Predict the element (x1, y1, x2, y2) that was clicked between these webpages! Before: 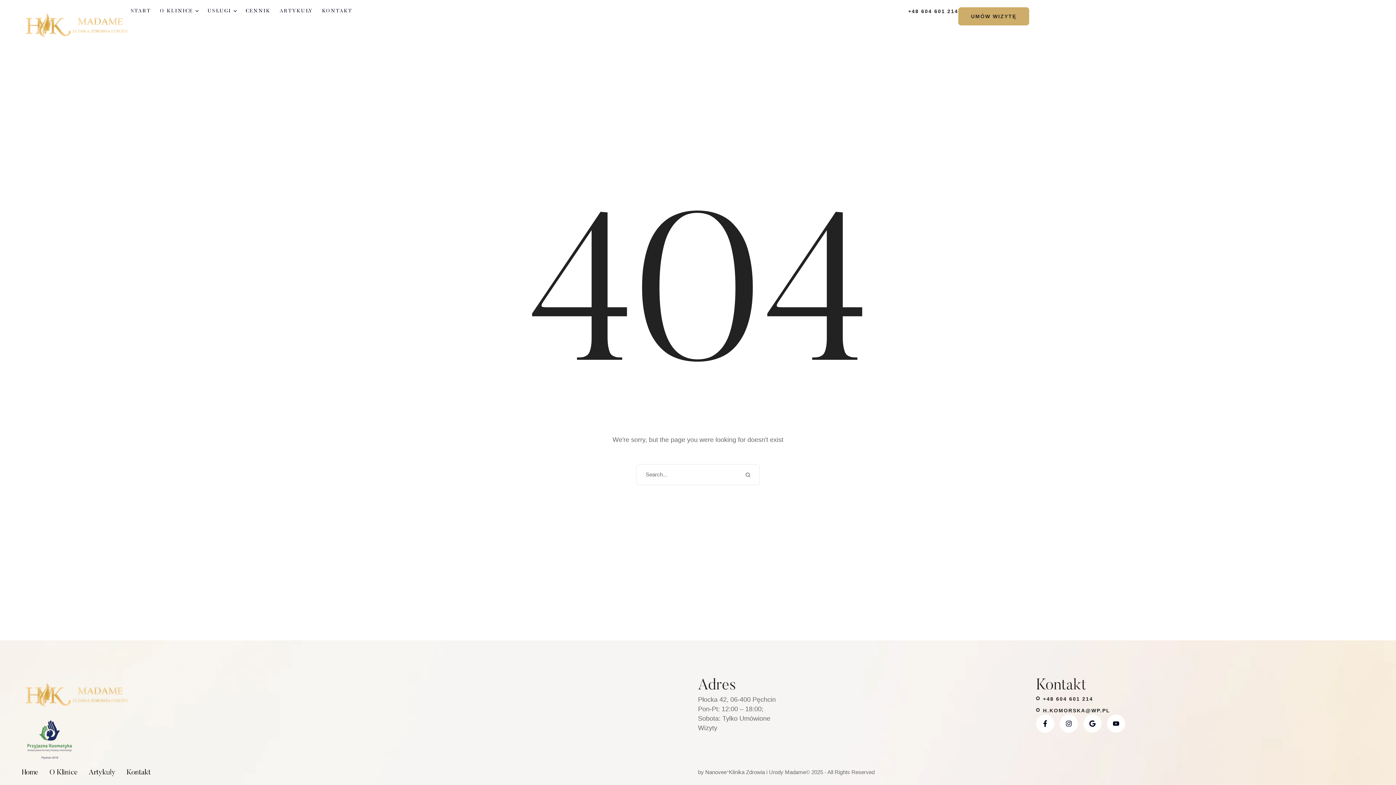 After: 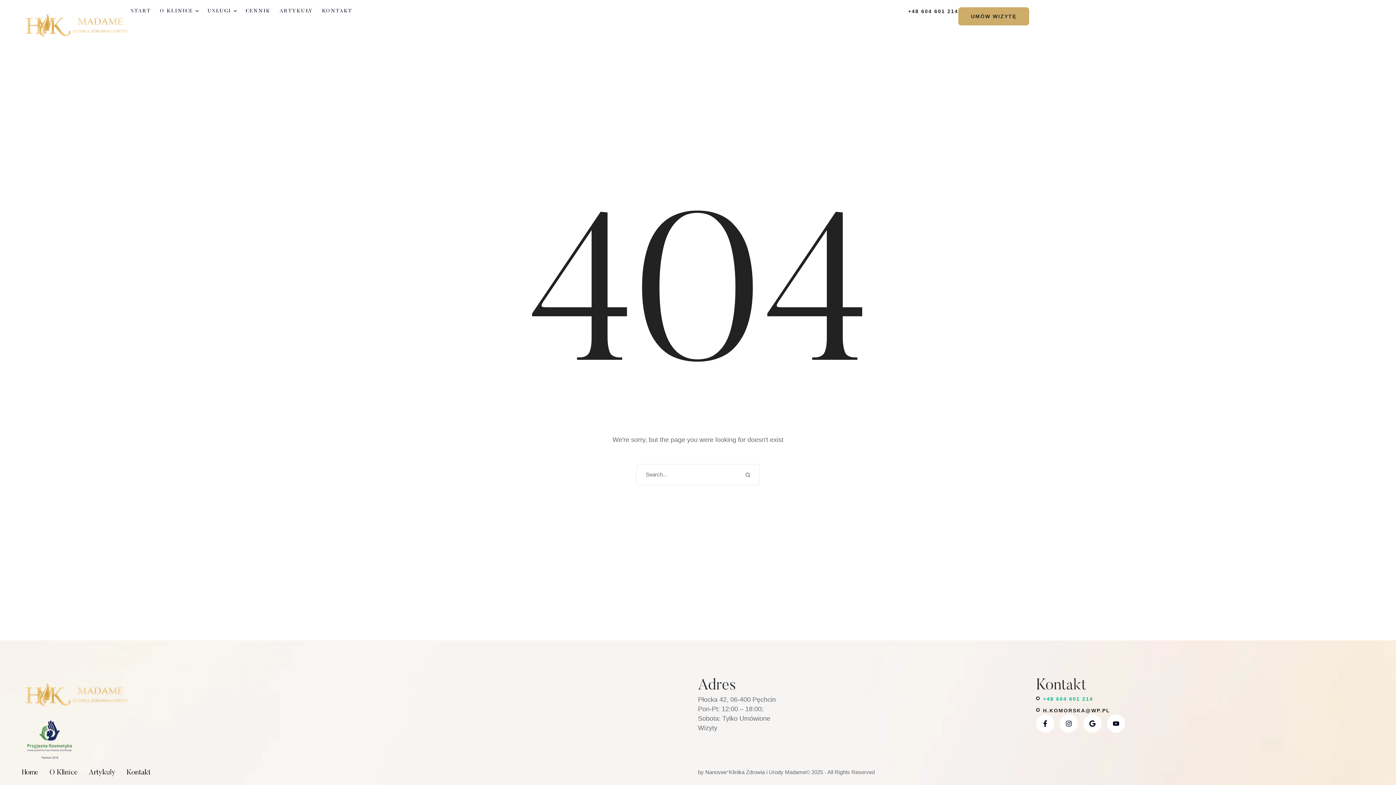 Action: label: +48 604 601 214 bbox: (1043, 696, 1093, 702)